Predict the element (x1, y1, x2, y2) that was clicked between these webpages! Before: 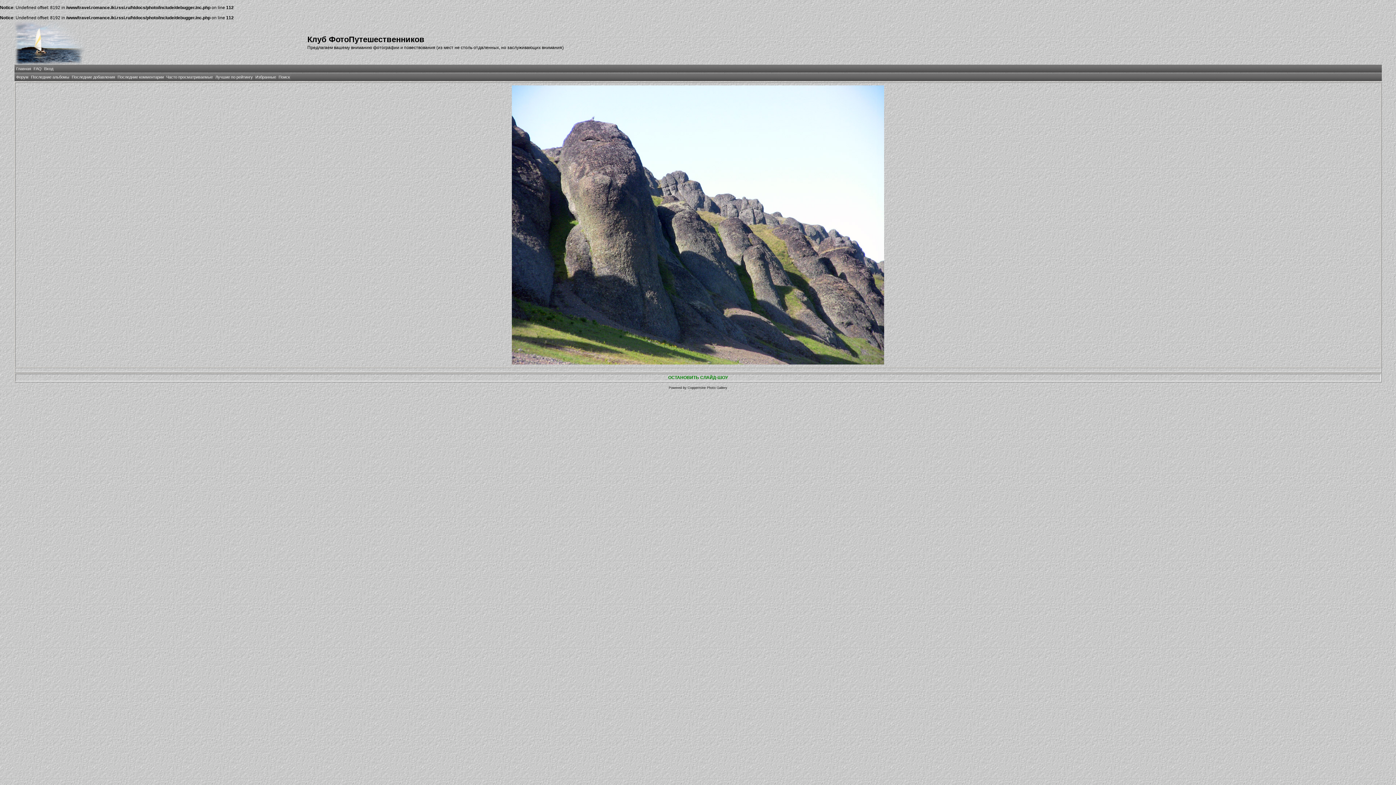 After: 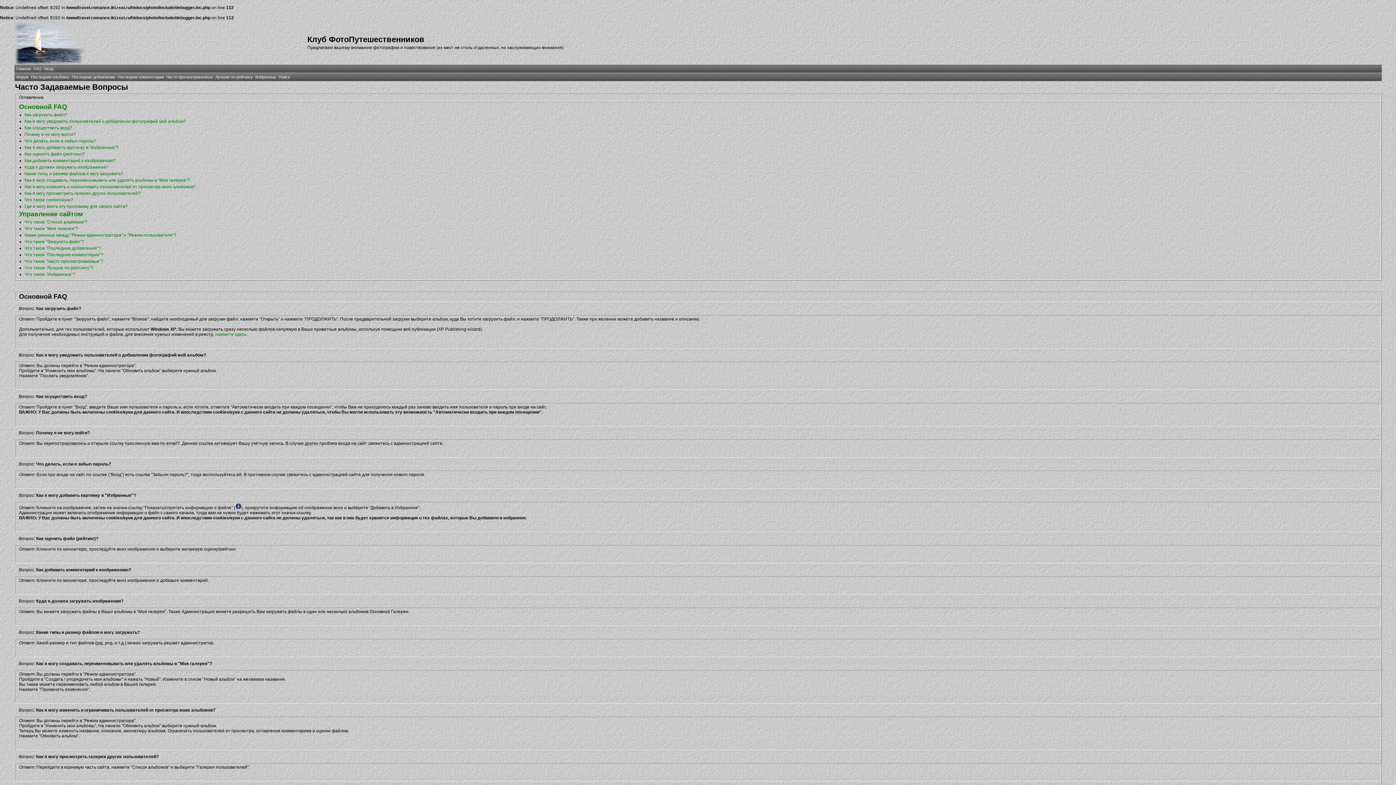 Action: label: FAQ bbox: (33, 66, 41, 71)